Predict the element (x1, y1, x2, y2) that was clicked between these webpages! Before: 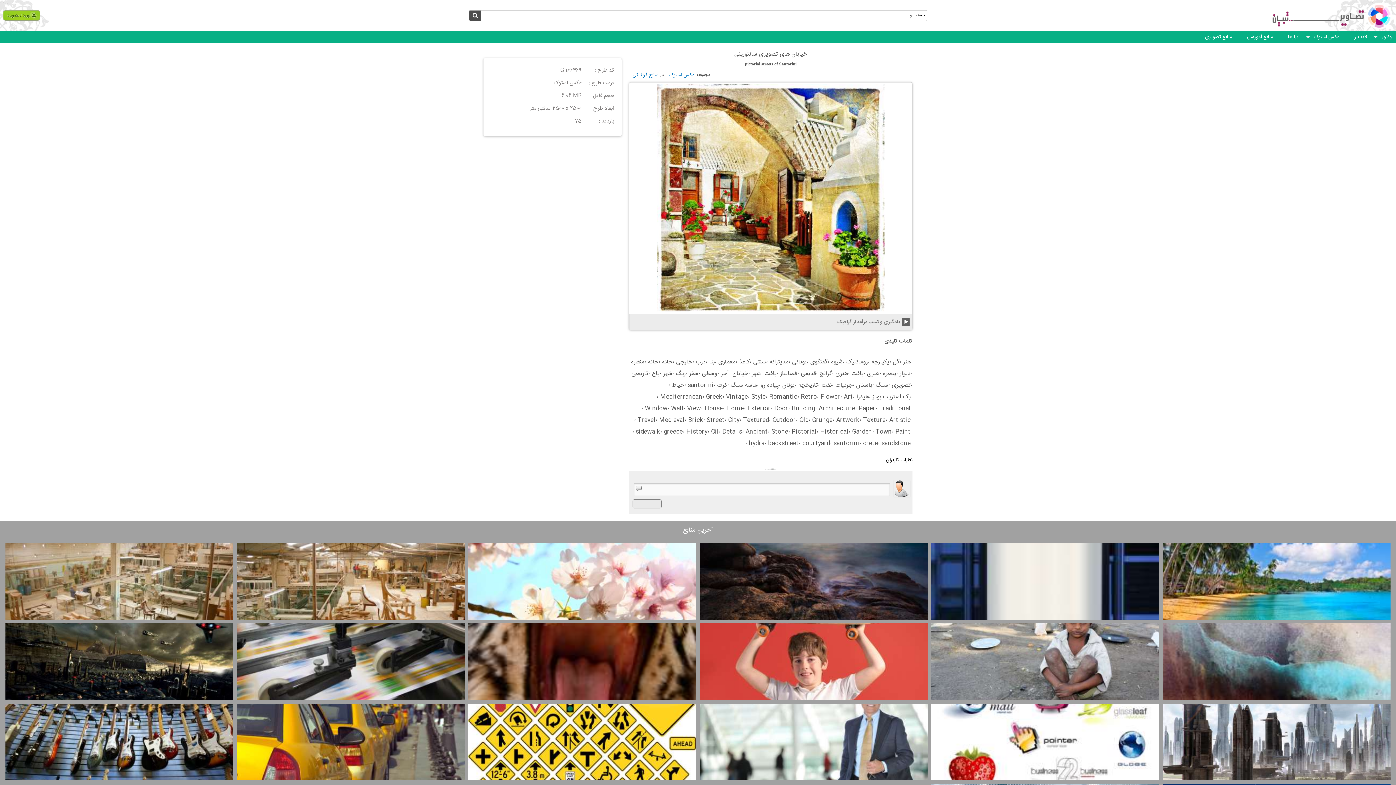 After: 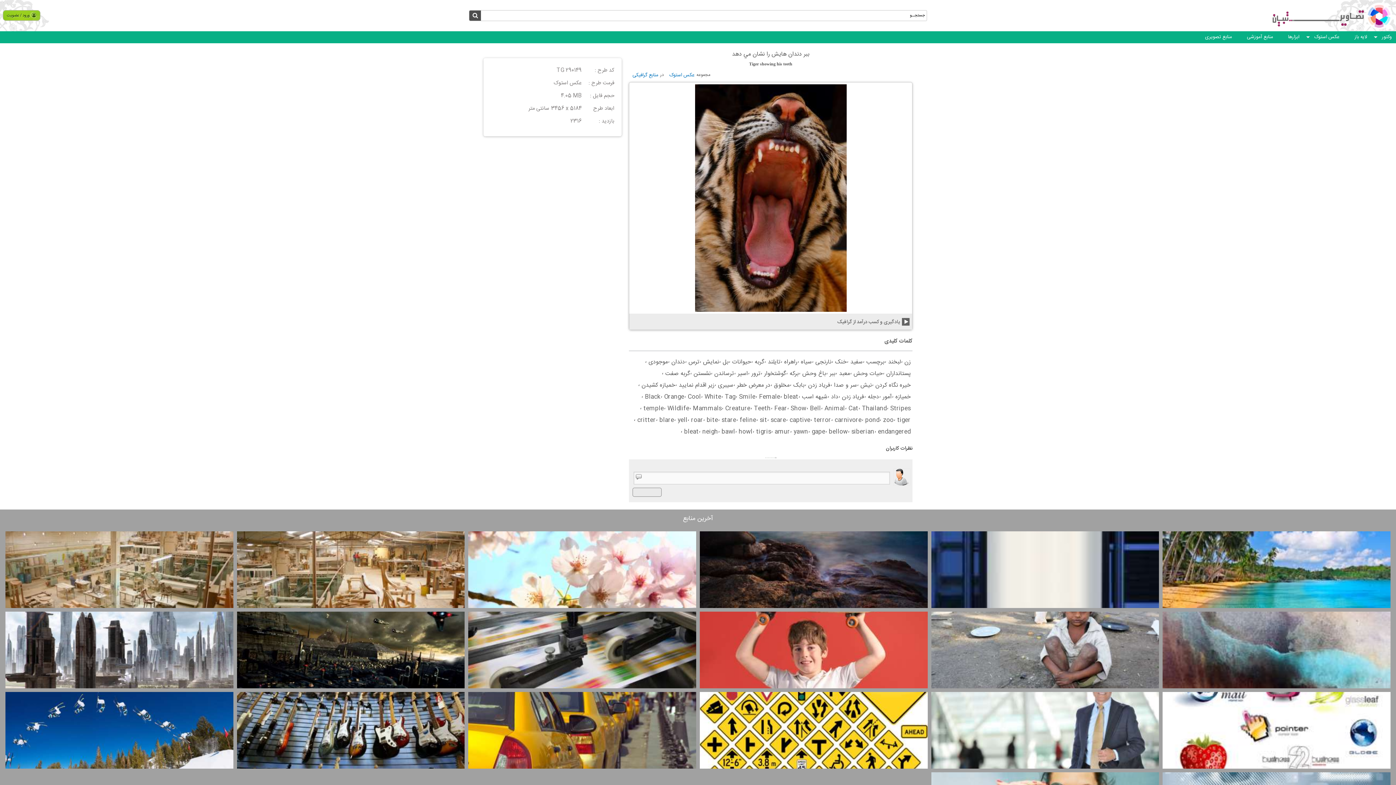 Action: bbox: (466, 621, 698, 702)